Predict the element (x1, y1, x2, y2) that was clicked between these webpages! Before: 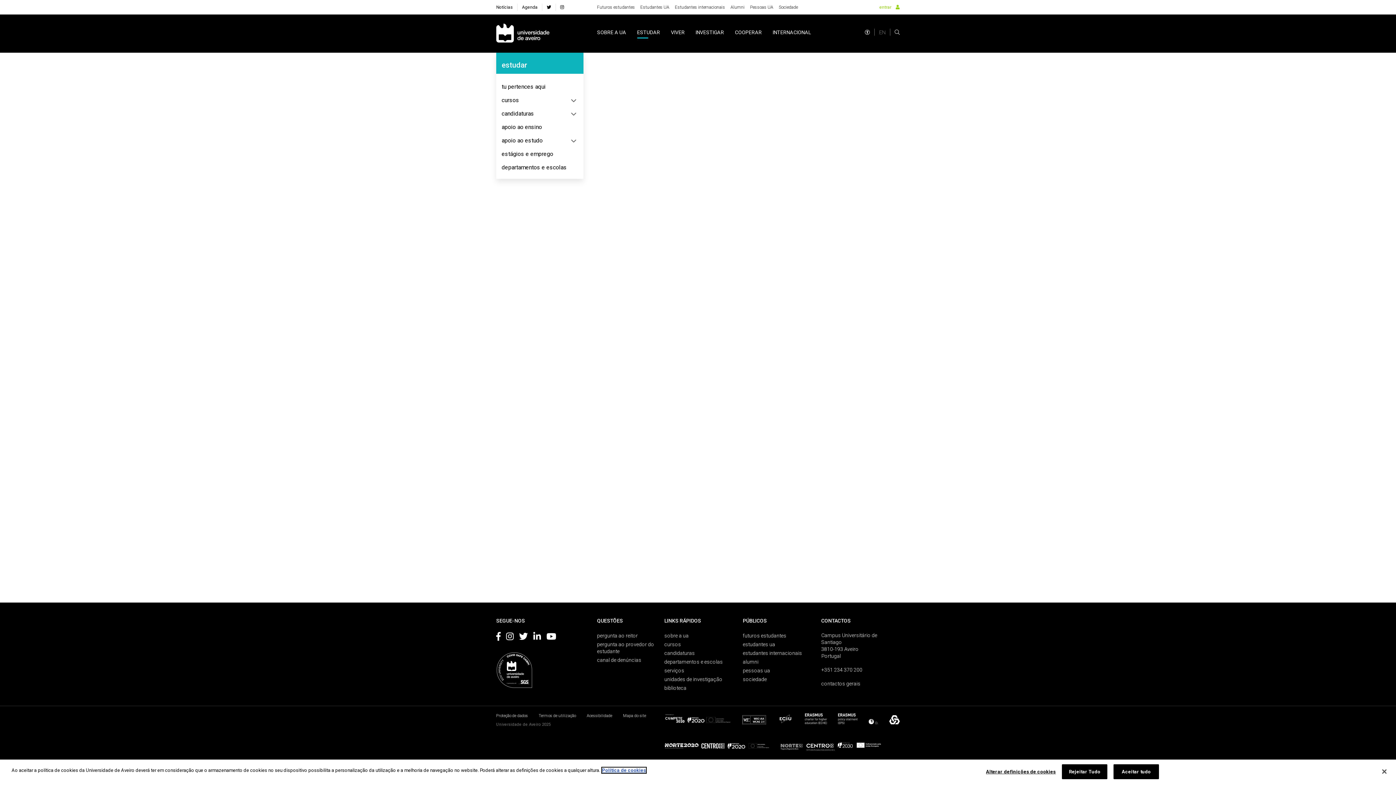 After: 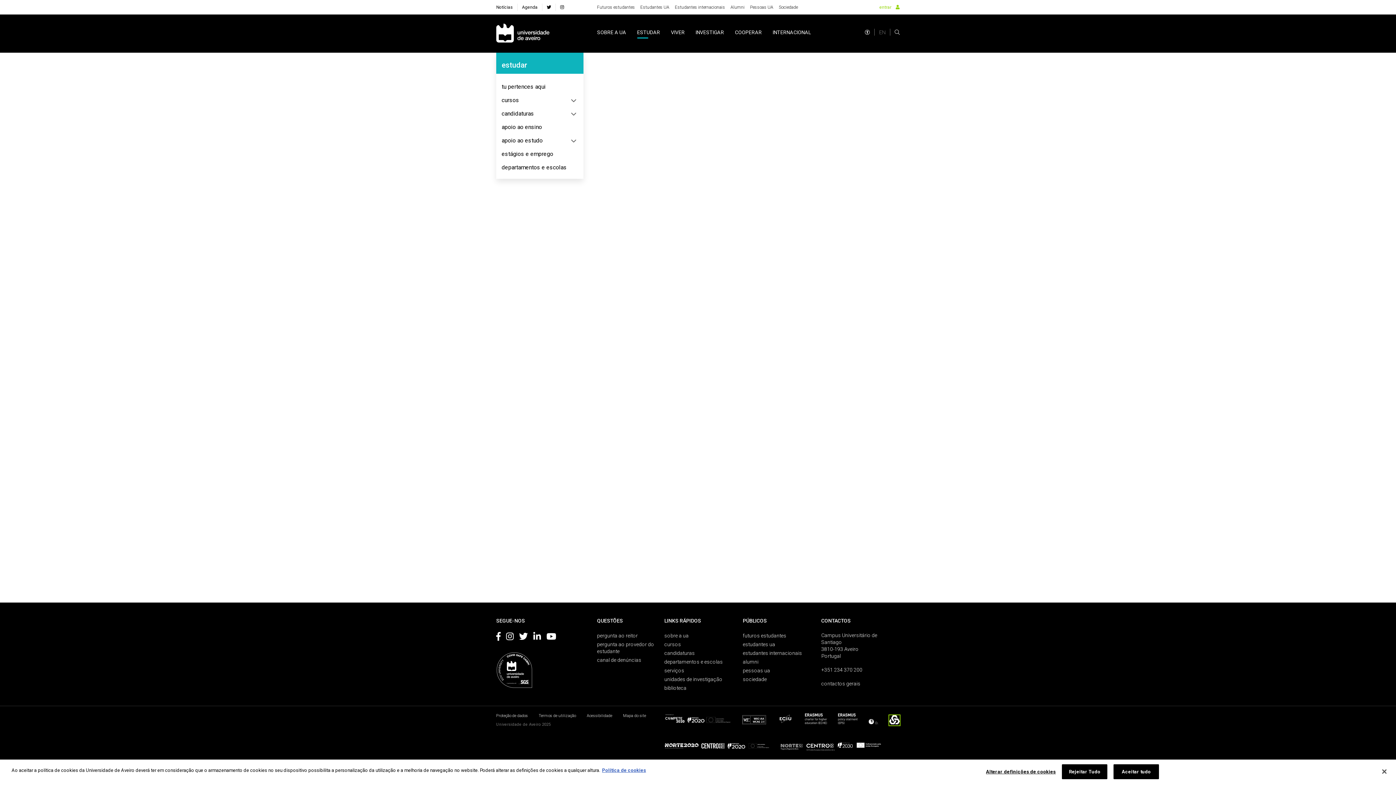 Action: bbox: (889, 720, 900, 725)